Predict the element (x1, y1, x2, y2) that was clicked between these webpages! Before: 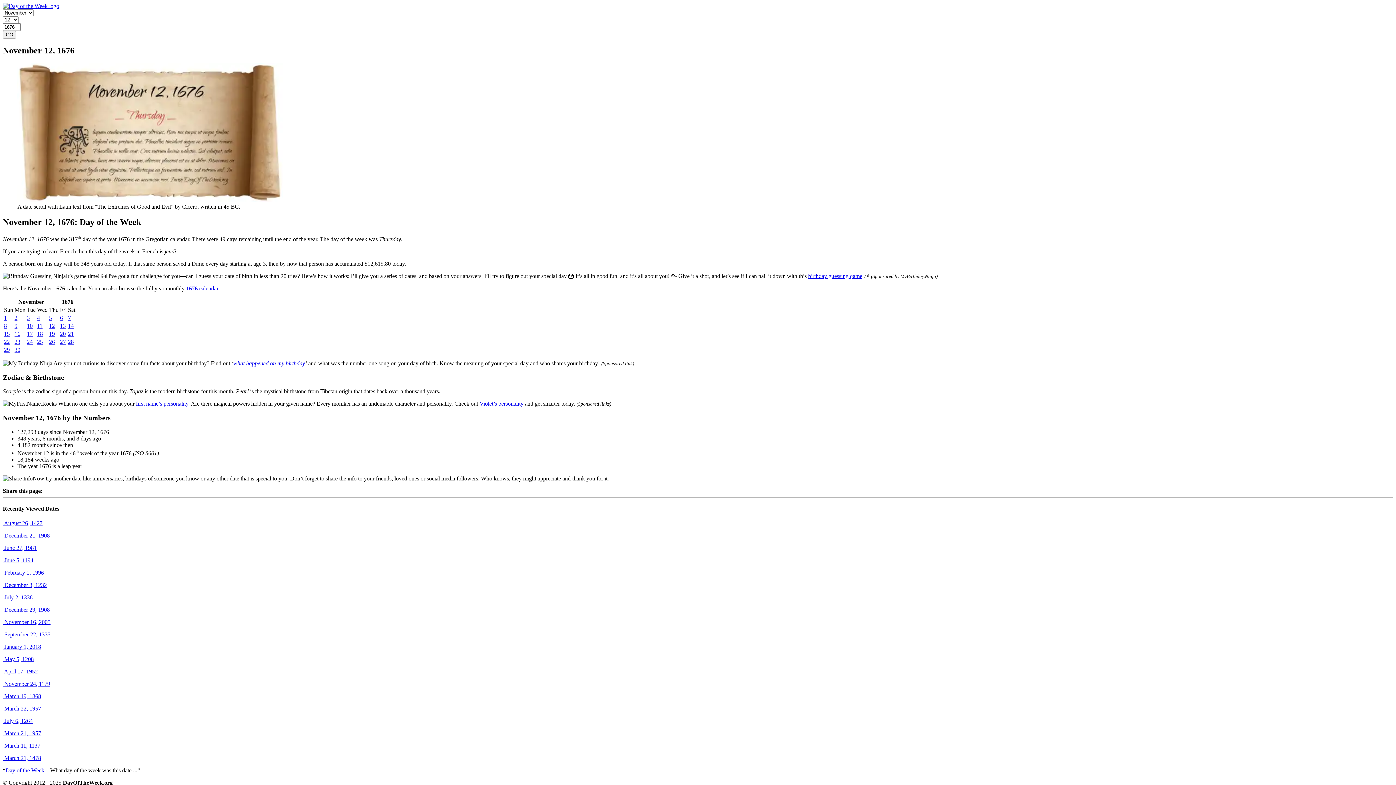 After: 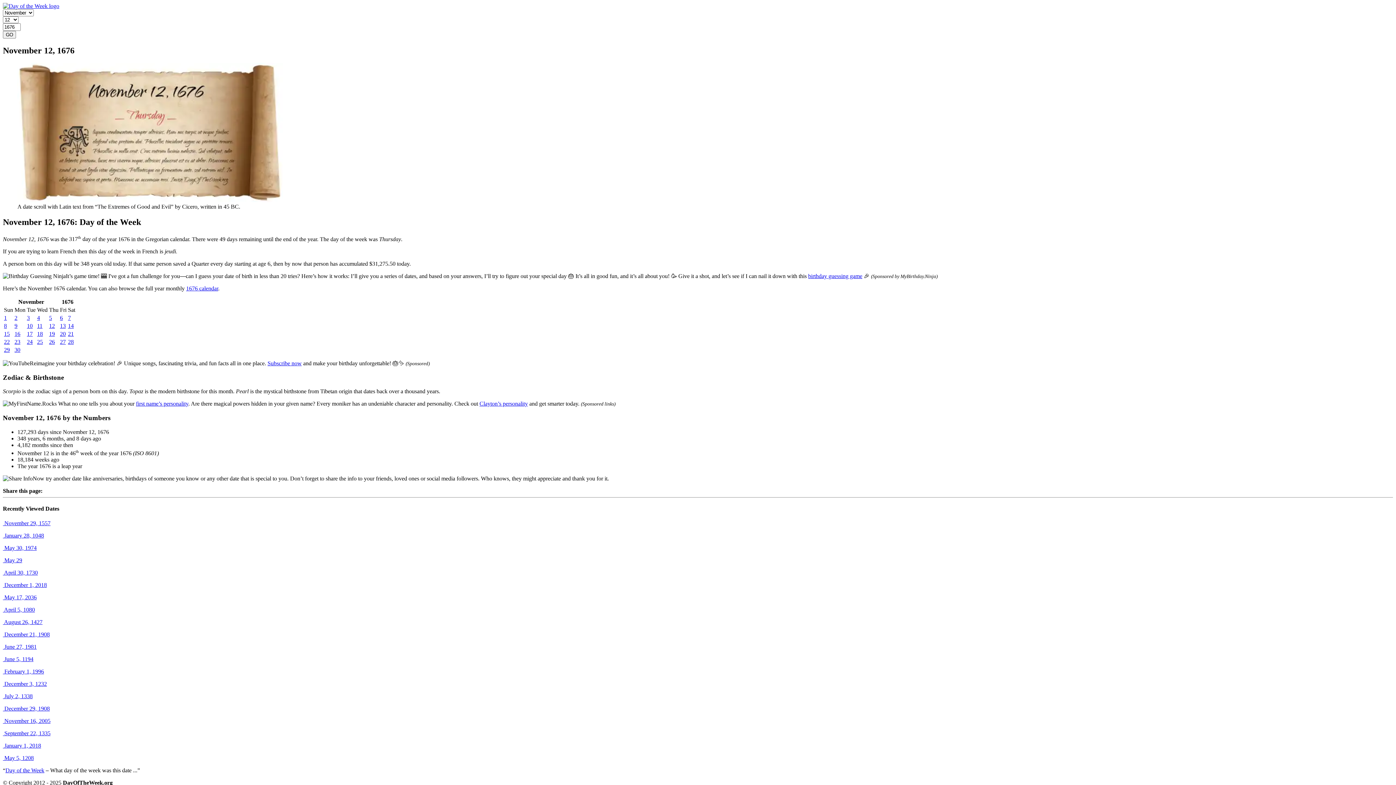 Action: bbox: (2, 30, 16, 38) label: GO